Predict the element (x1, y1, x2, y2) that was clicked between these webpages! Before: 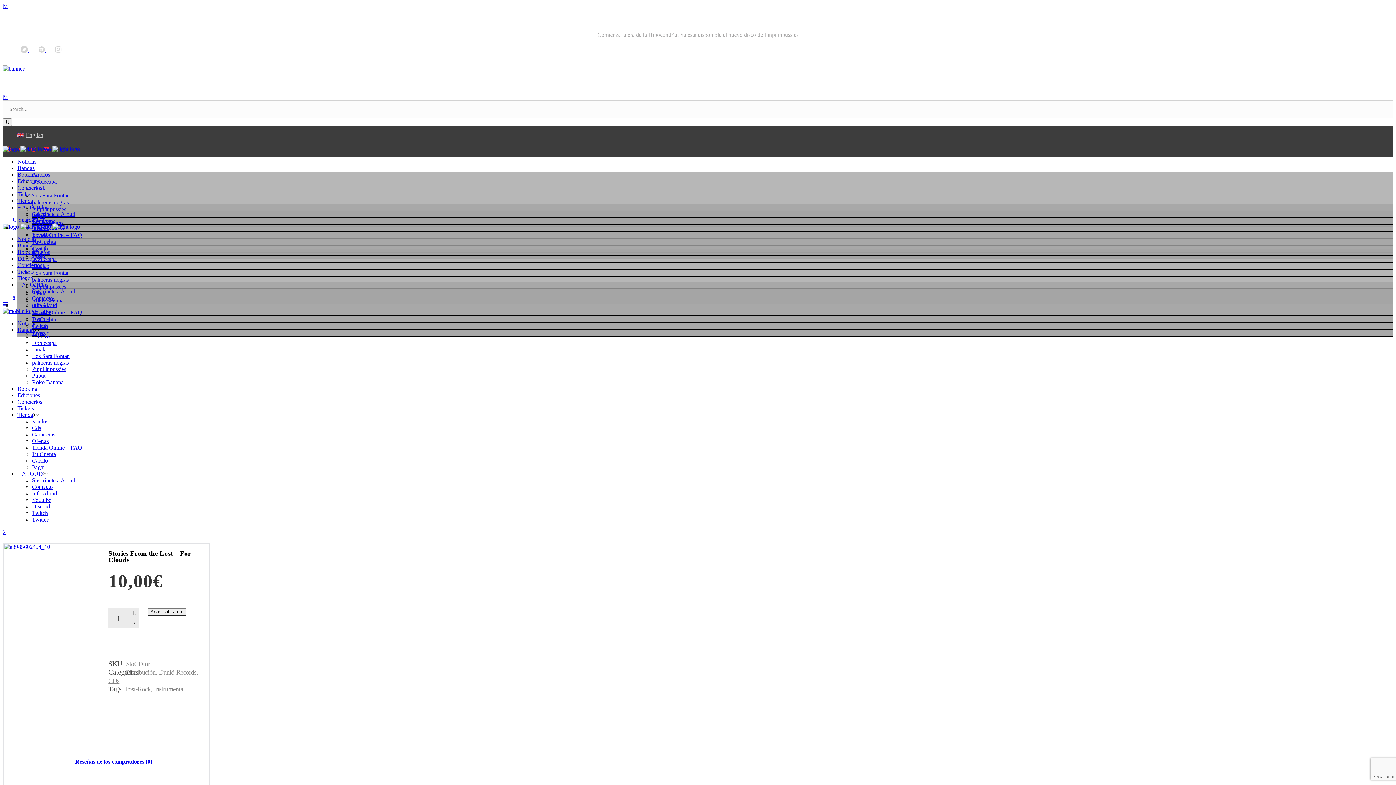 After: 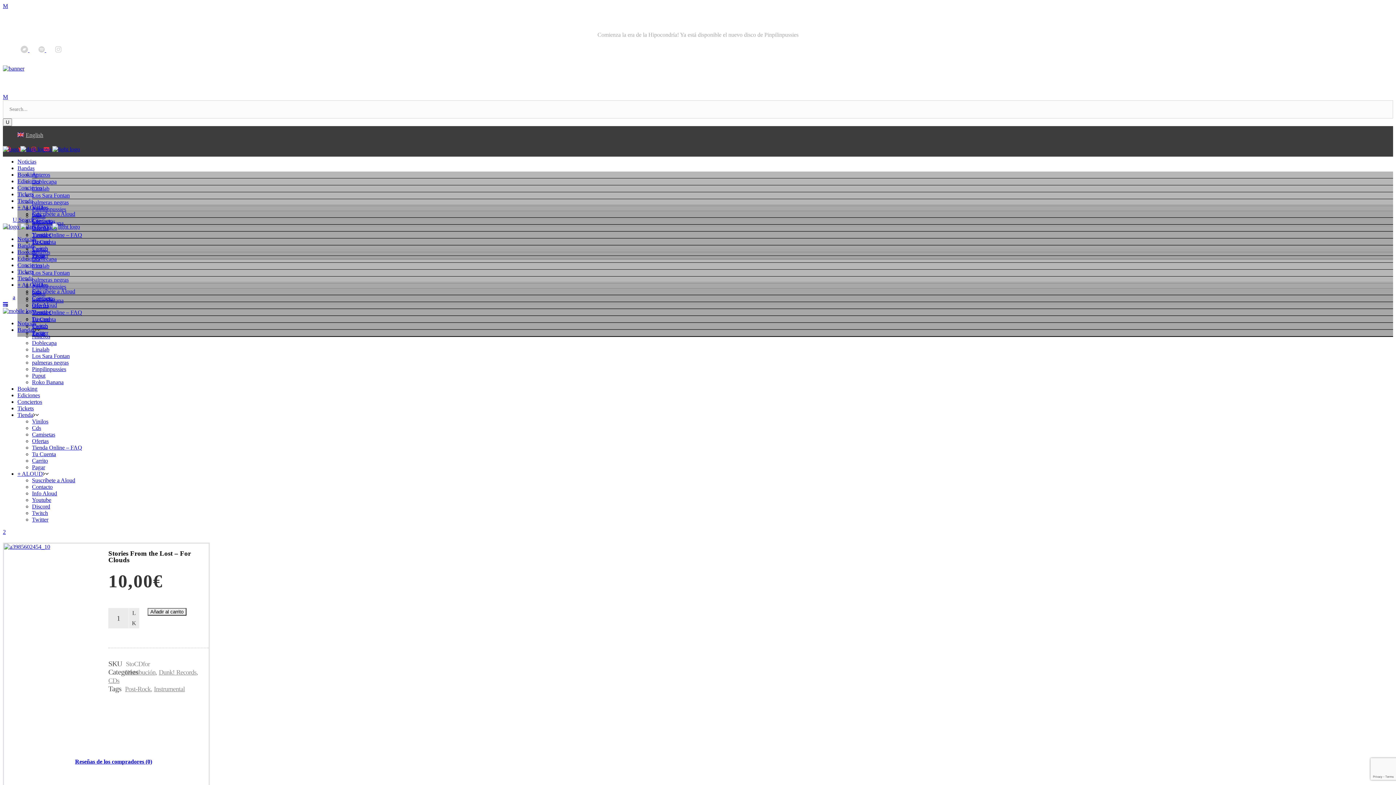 Action: bbox: (2, 93, 8, 99)